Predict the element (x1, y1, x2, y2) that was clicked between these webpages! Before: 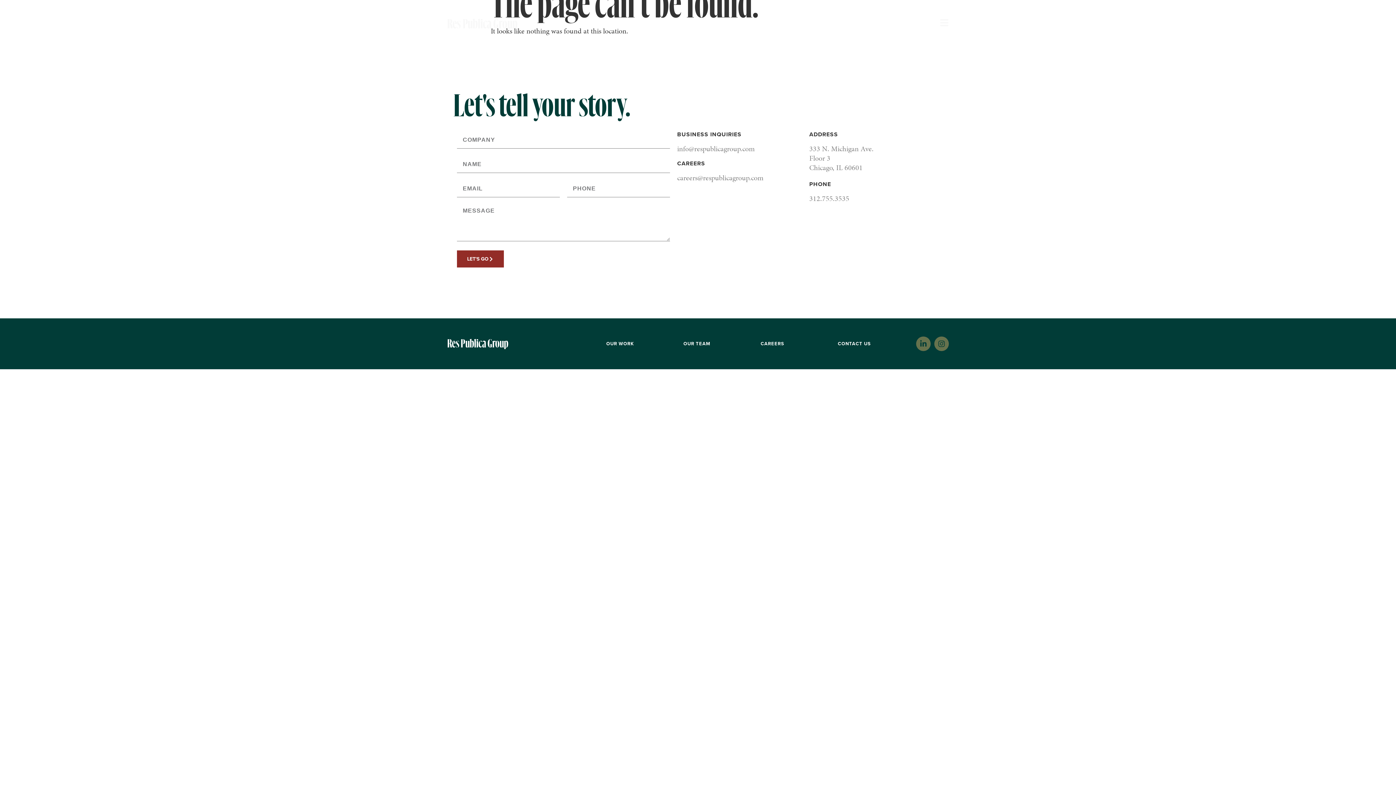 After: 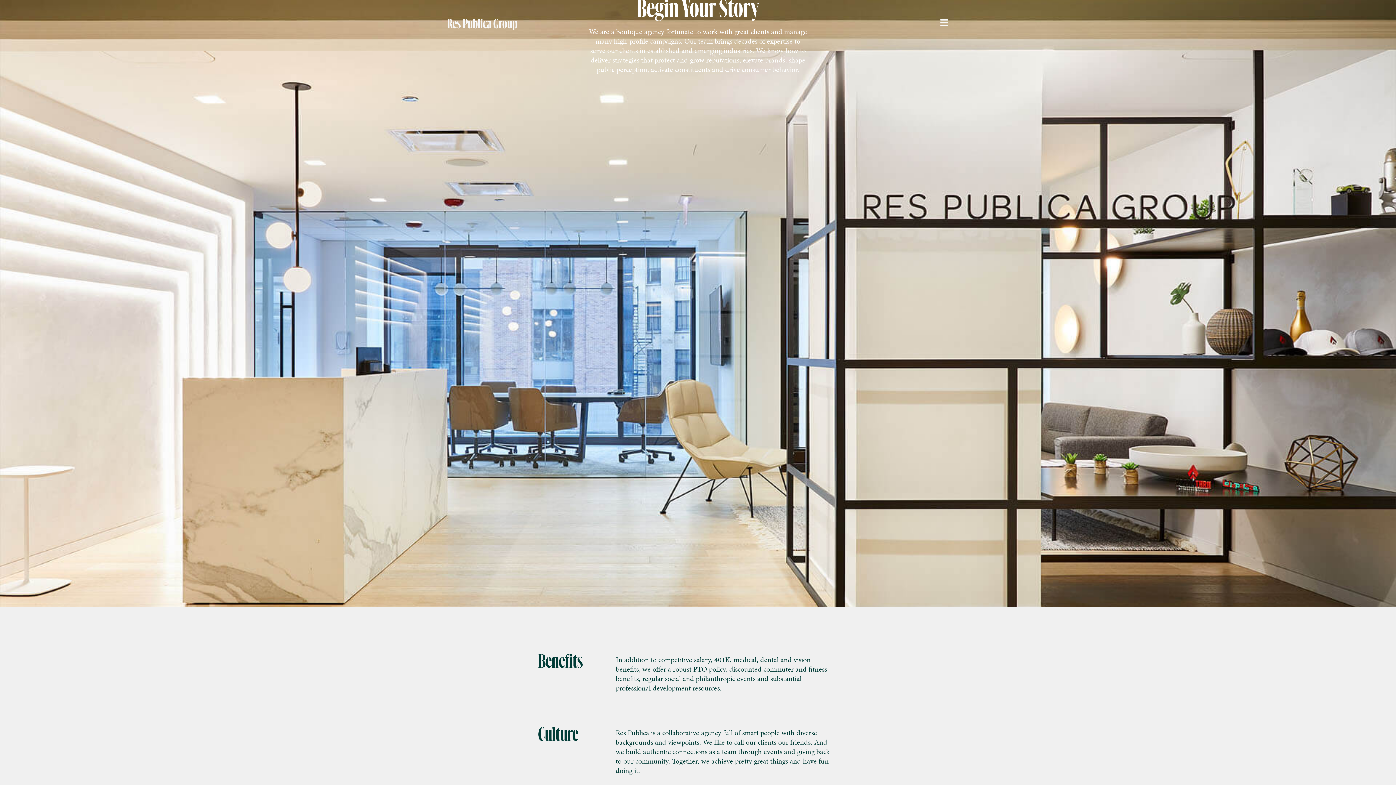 Action: bbox: (760, 340, 784, 347) label: CAREERS